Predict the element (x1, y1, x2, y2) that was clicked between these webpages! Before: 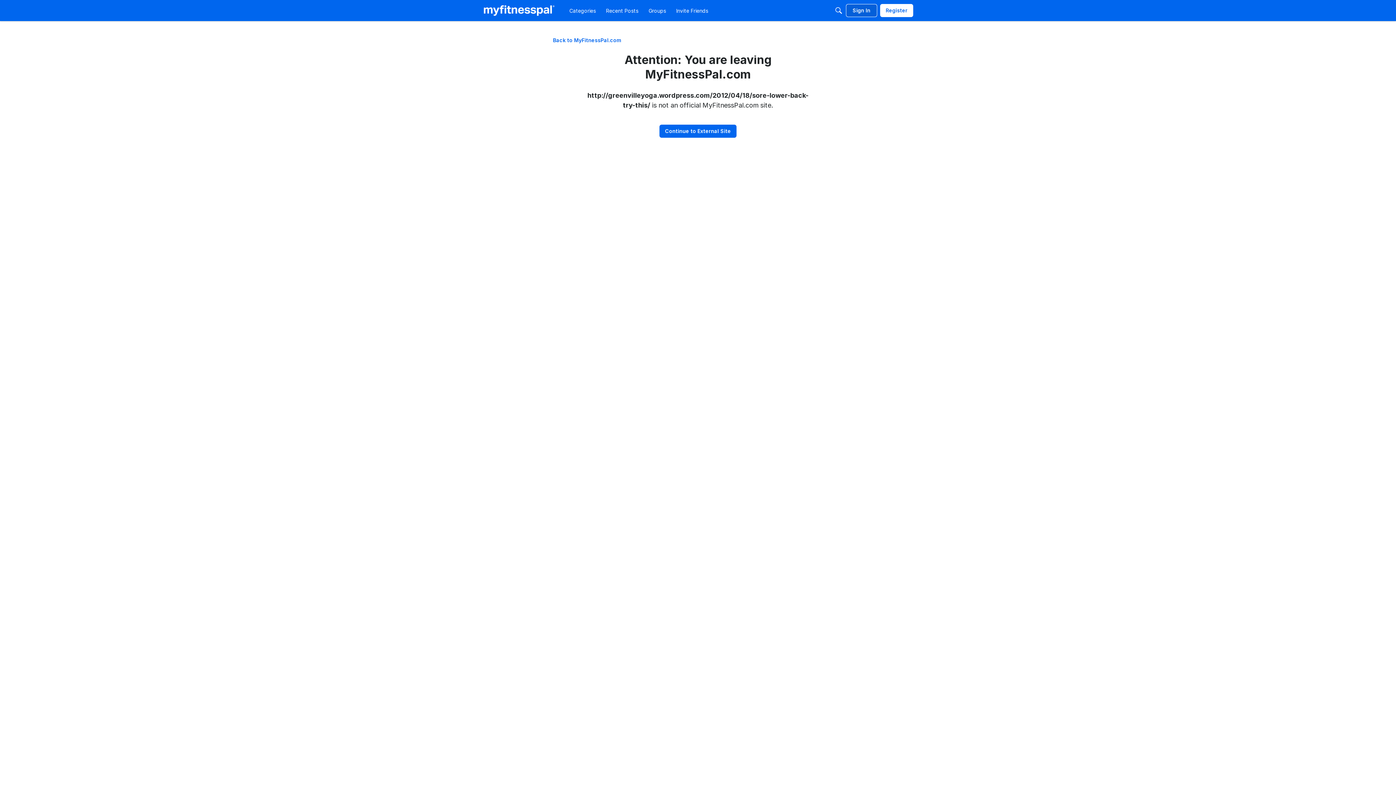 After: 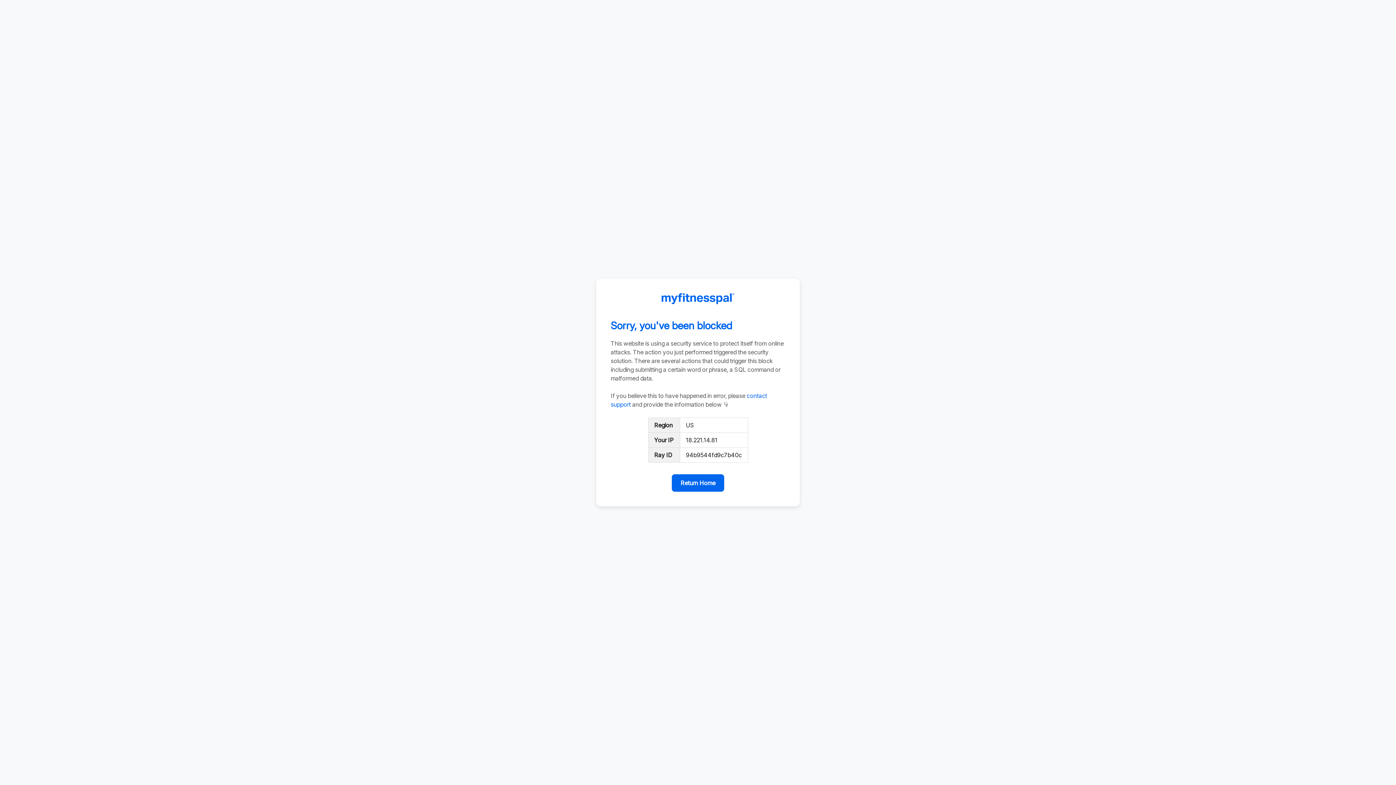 Action: label: Sign In bbox: (846, 4, 877, 17)